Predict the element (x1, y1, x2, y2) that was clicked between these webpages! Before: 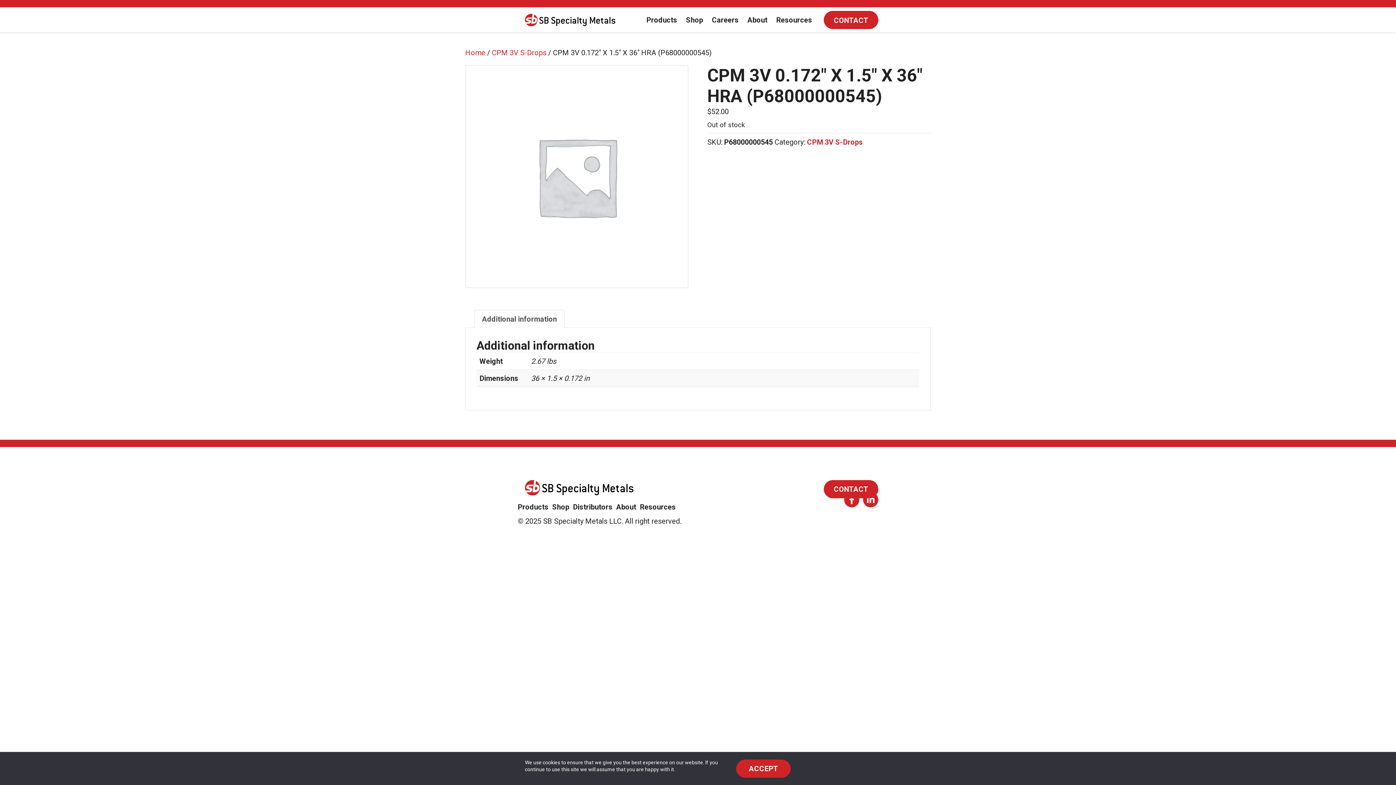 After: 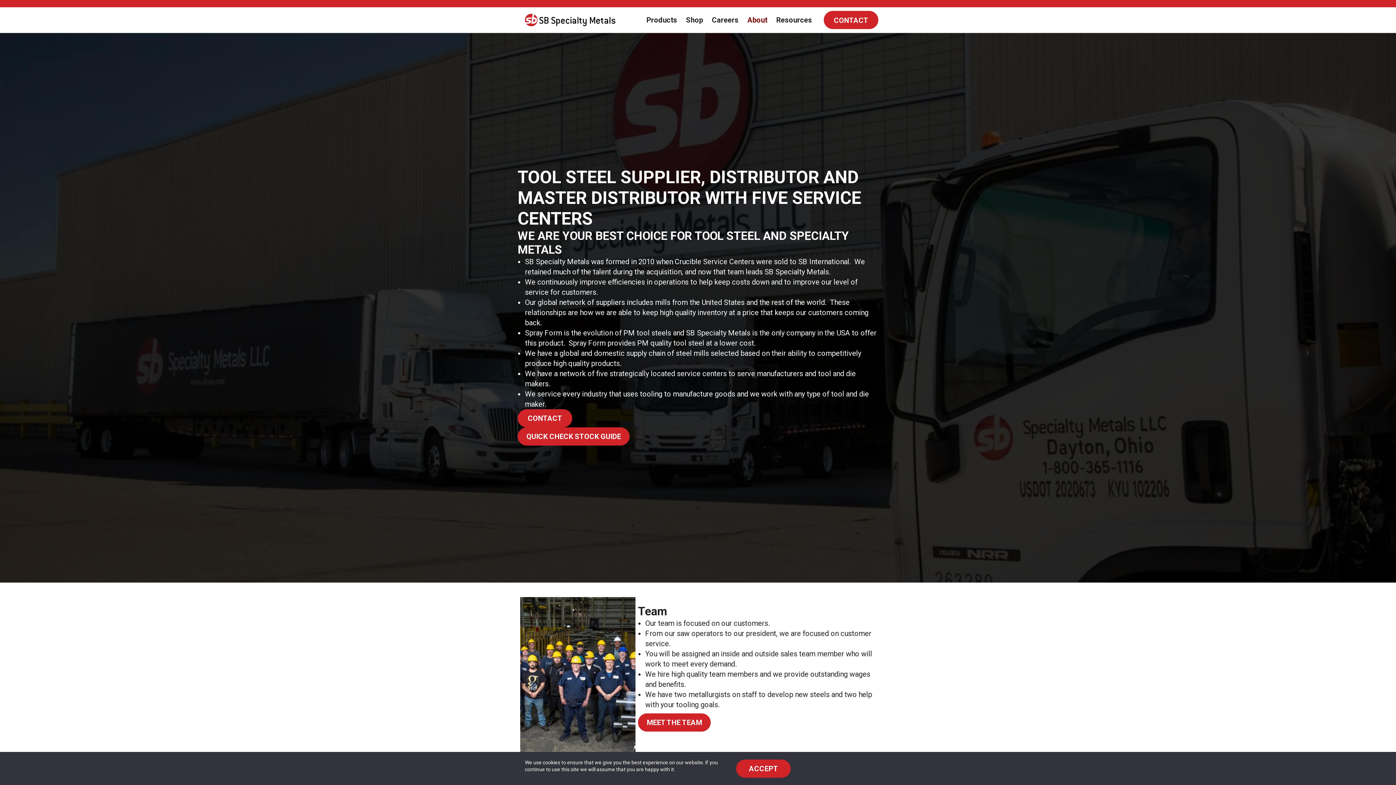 Action: bbox: (743, 14, 772, 25) label: About